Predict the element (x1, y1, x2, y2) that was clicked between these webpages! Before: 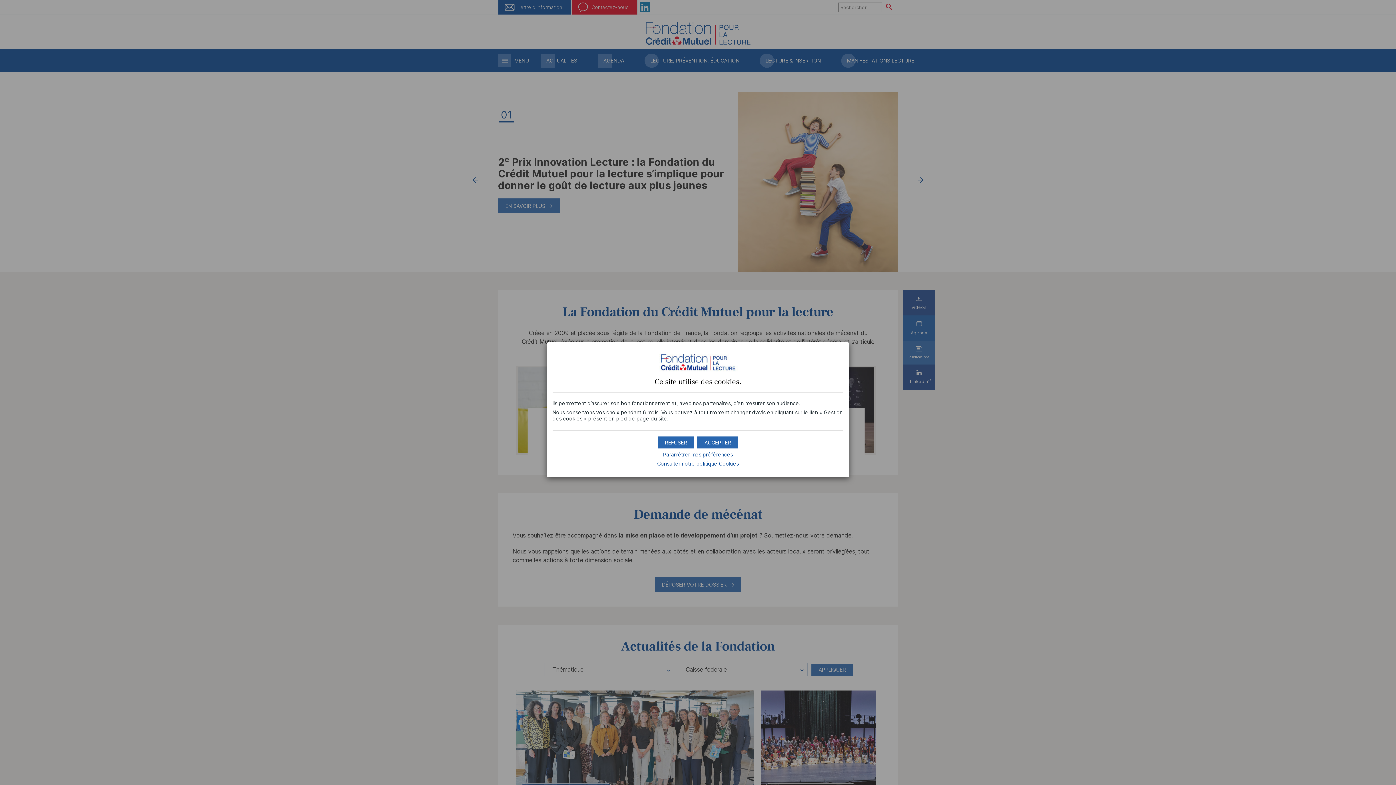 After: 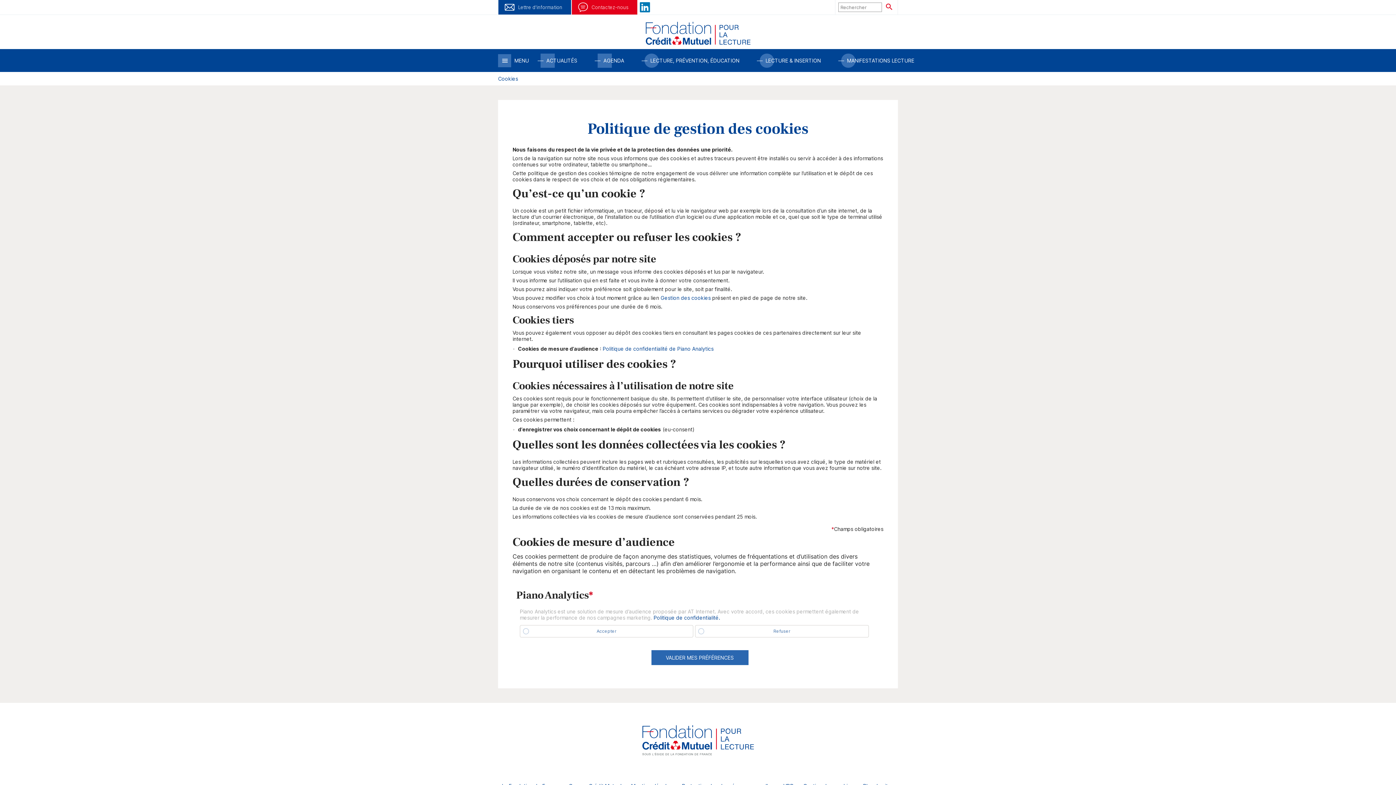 Action: label: Consulter notre politique Cookies bbox: (657, 460, 739, 466)